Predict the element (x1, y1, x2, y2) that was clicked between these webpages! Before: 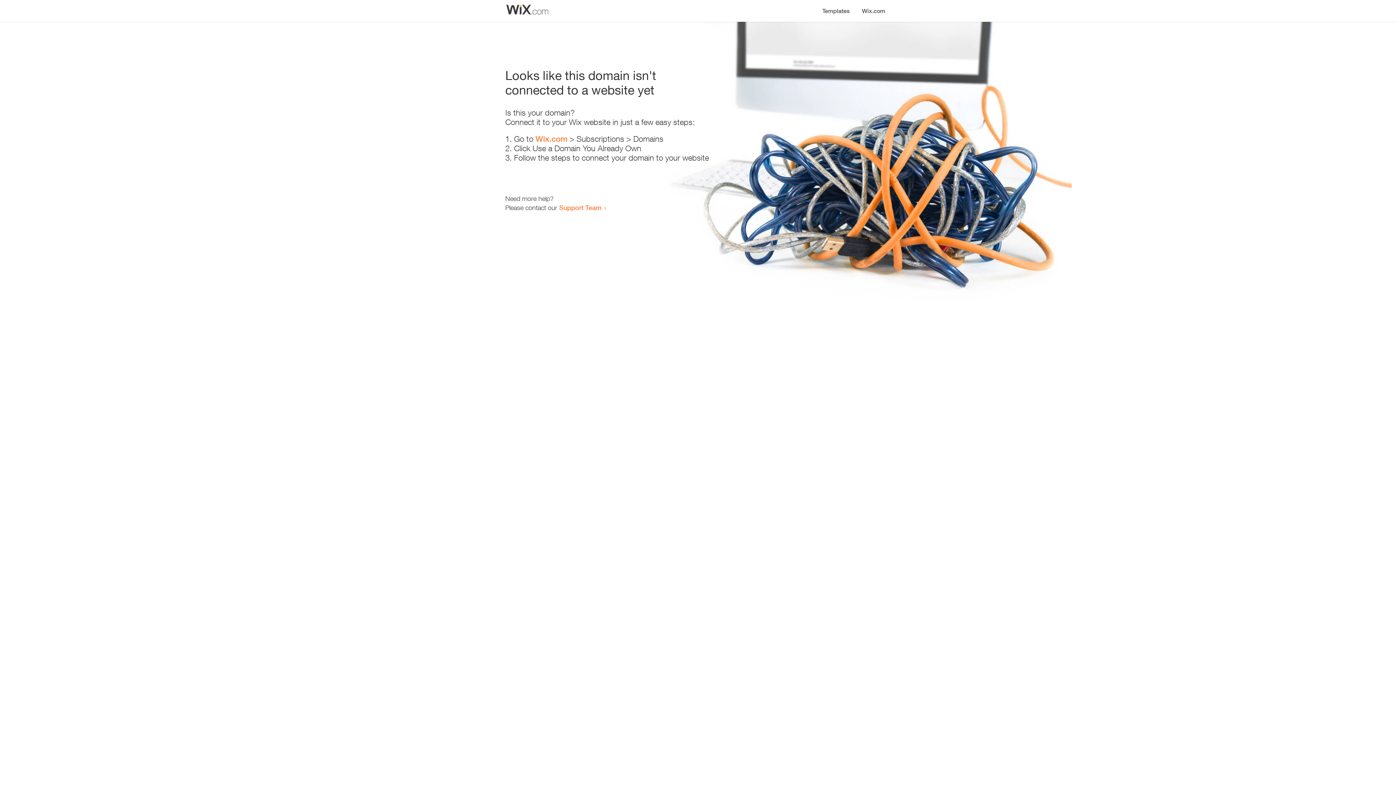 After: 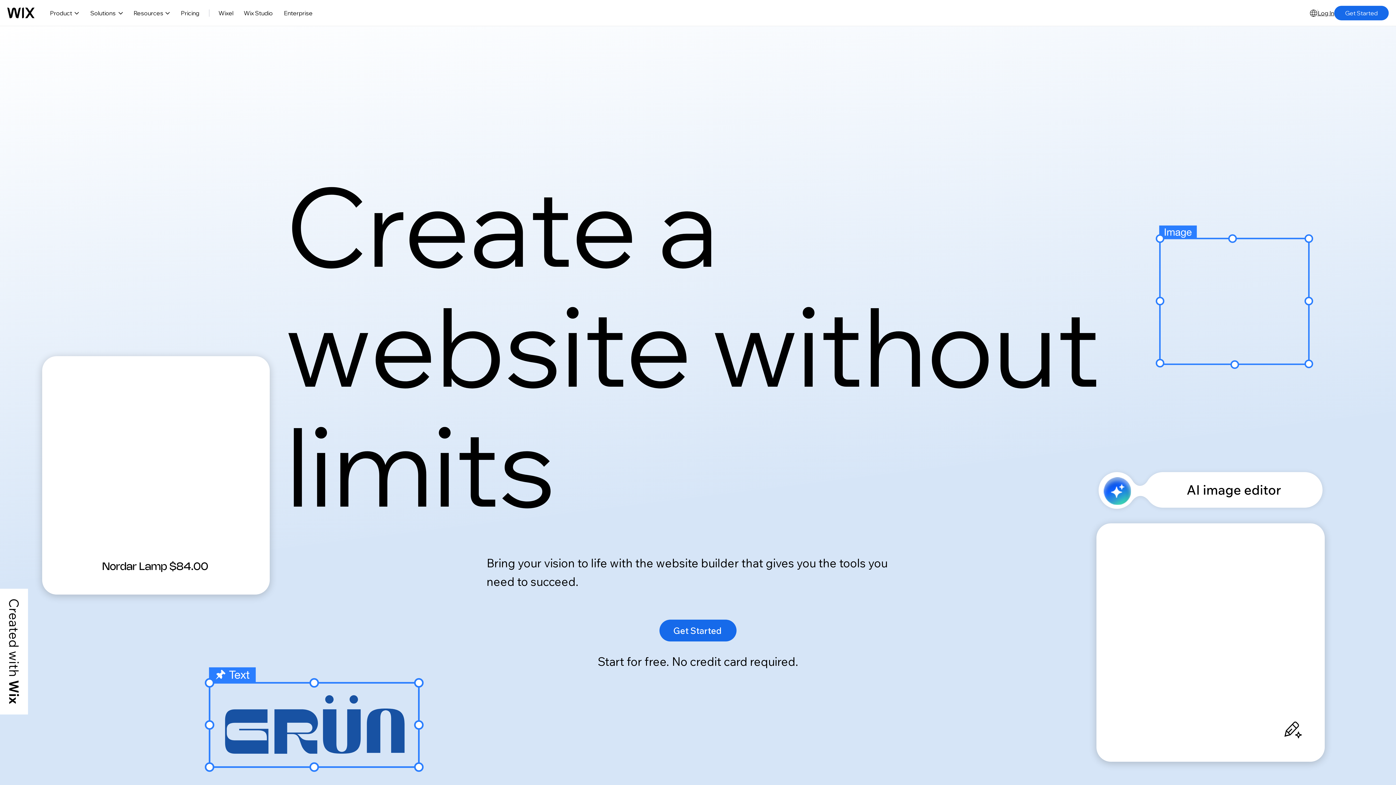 Action: label: Wix.com bbox: (856, 0, 890, 14)